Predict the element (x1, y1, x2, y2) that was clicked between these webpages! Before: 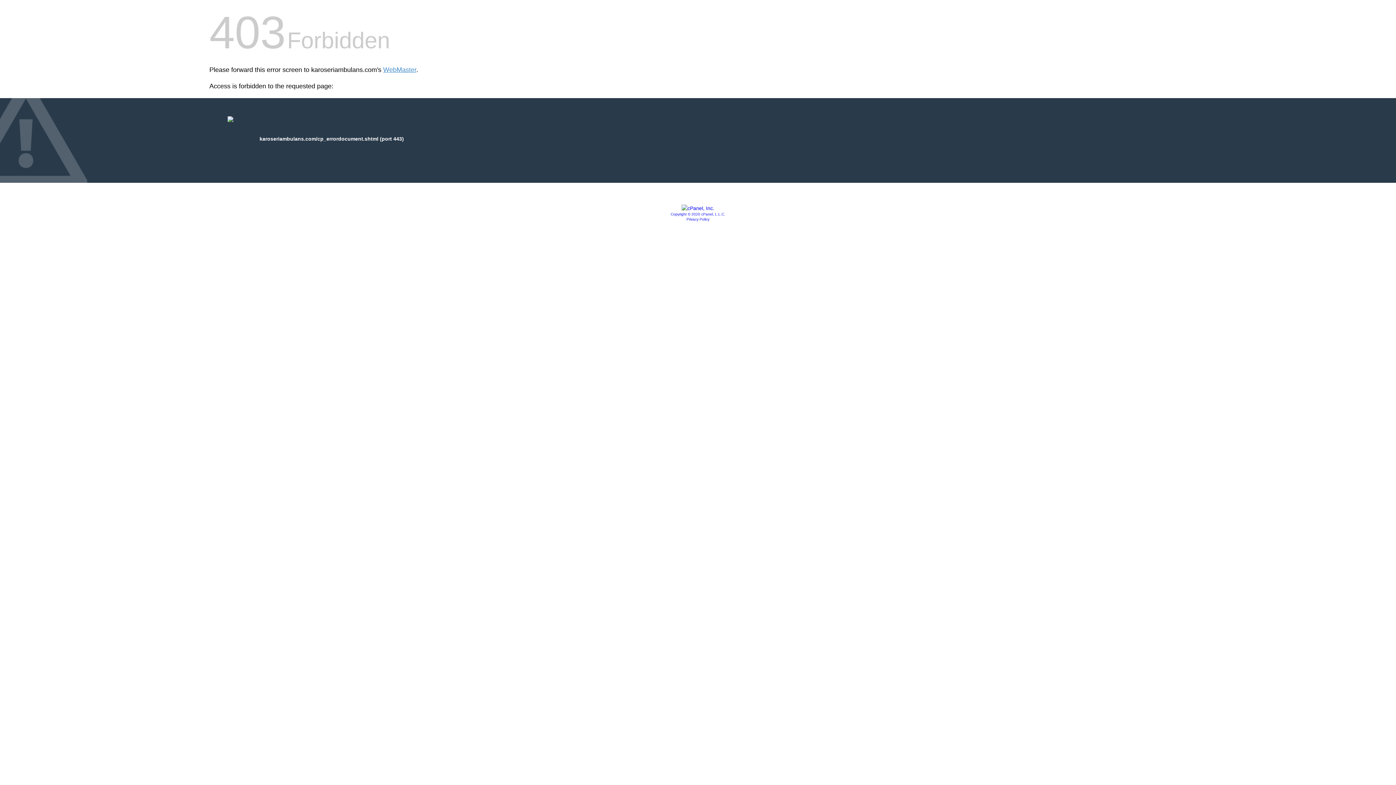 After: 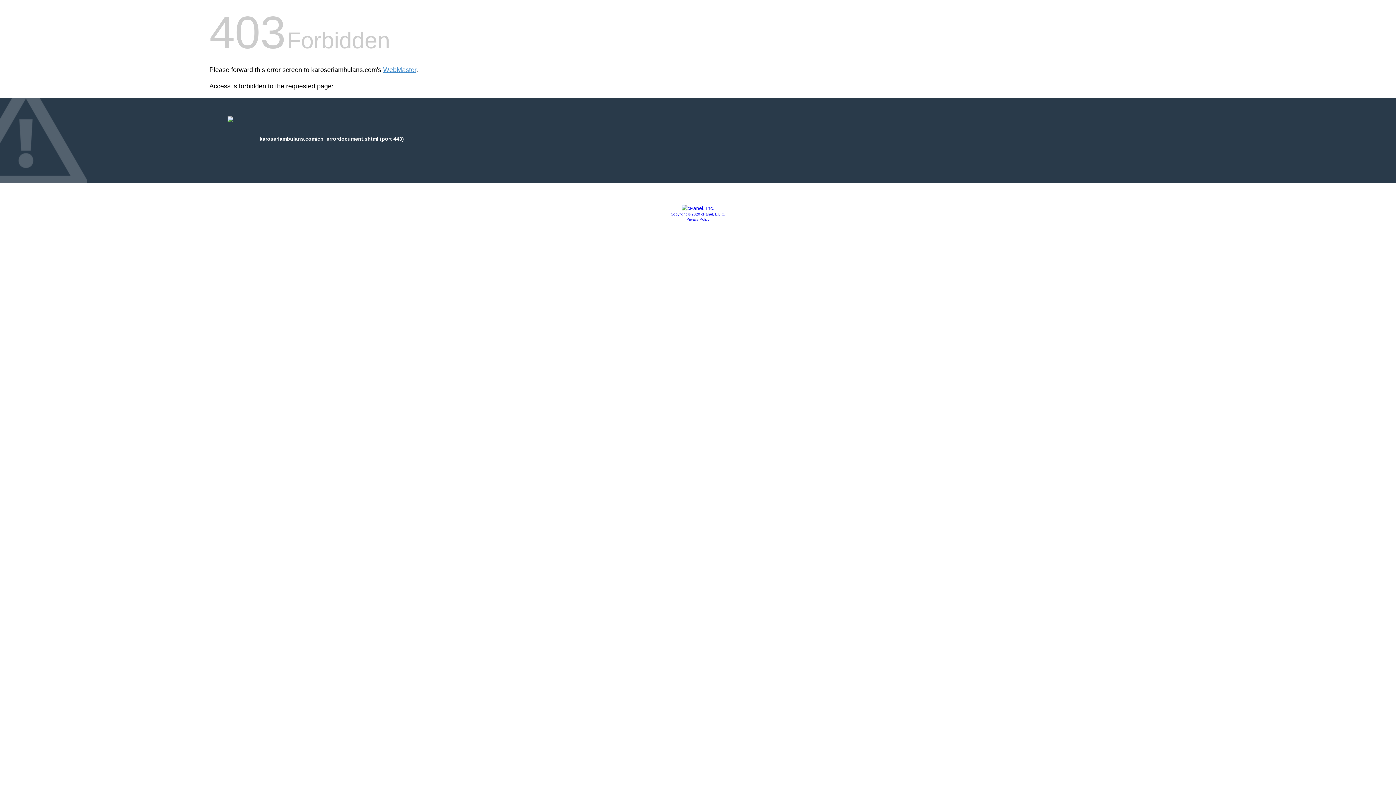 Action: bbox: (670, 212, 725, 216) label: Copyright © 2020 cPanel, L.L.C.